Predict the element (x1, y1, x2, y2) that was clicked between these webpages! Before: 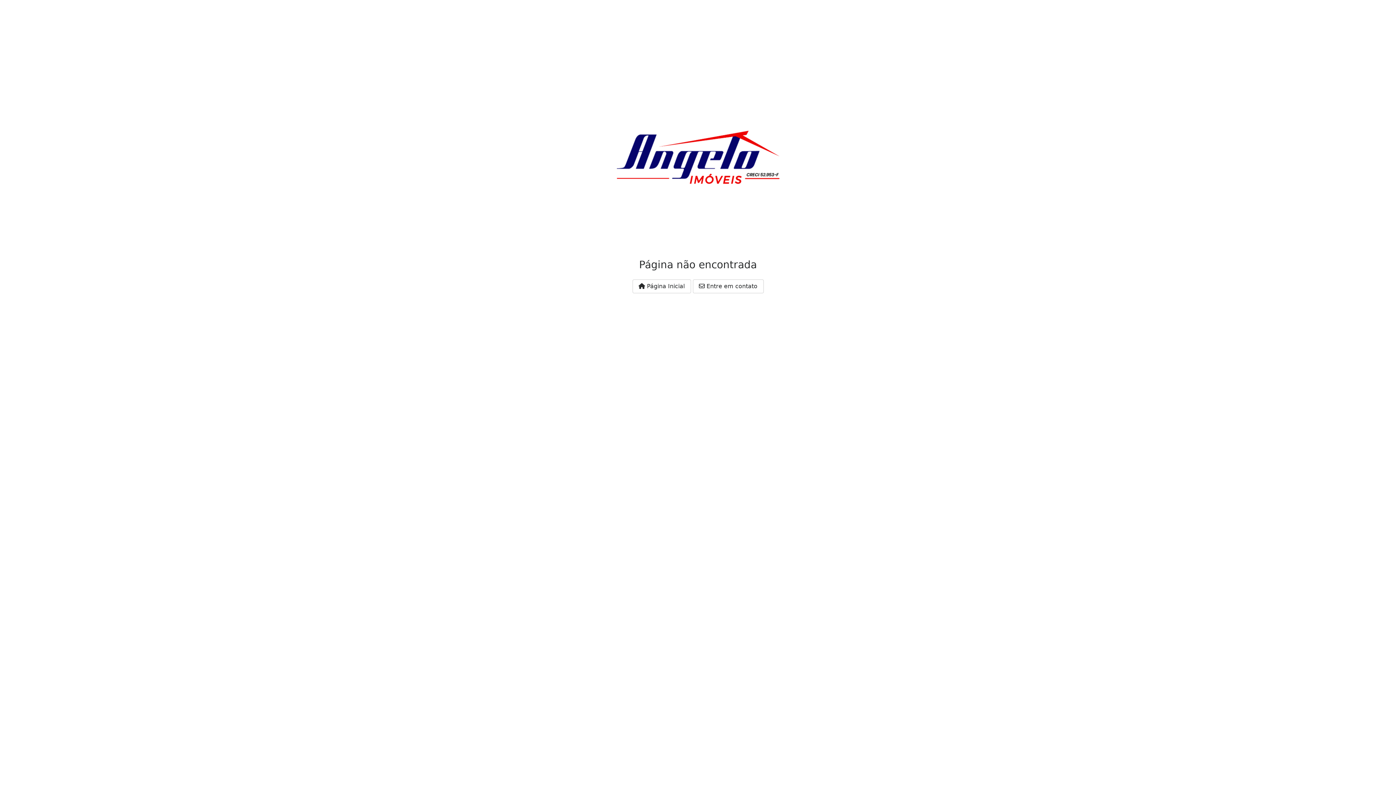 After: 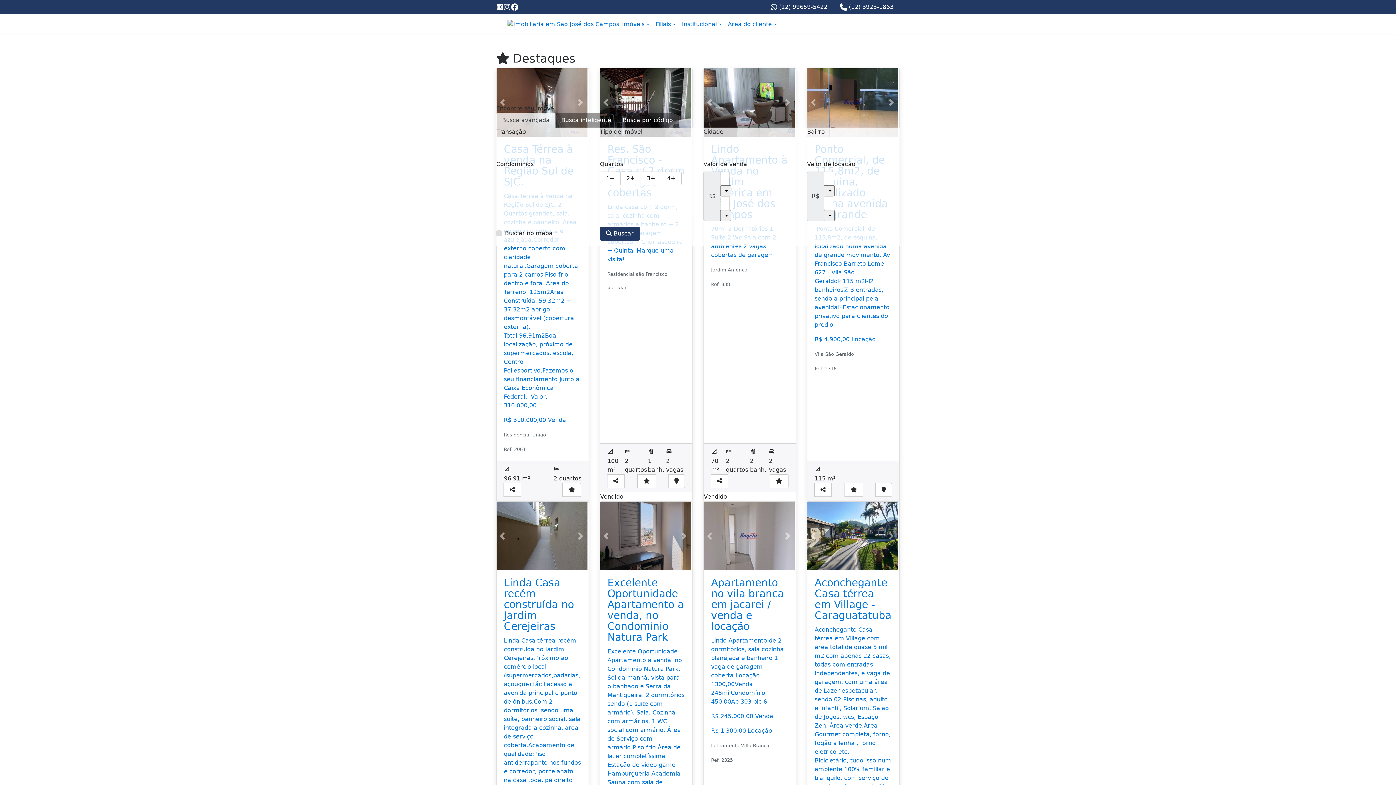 Action: label:  Página Inicial bbox: (632, 279, 691, 293)